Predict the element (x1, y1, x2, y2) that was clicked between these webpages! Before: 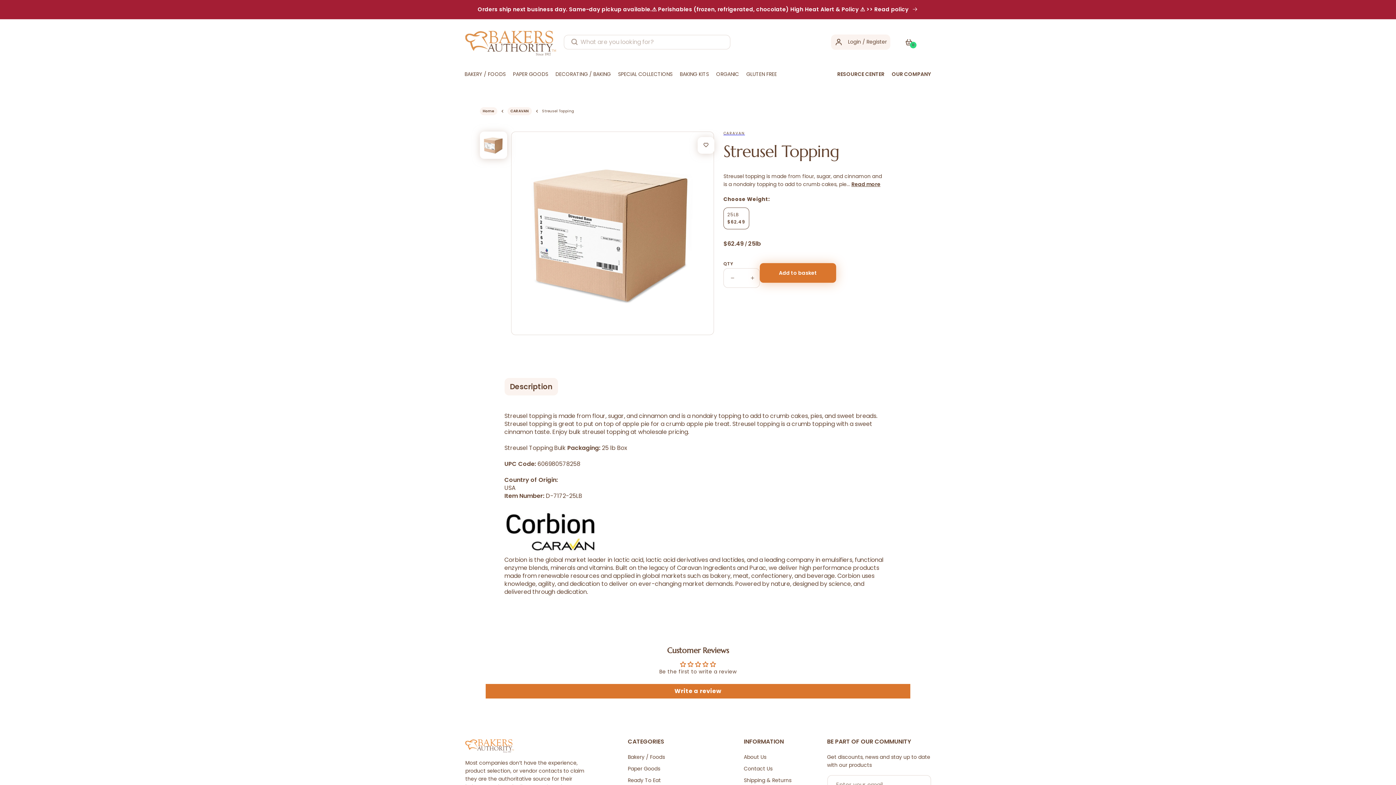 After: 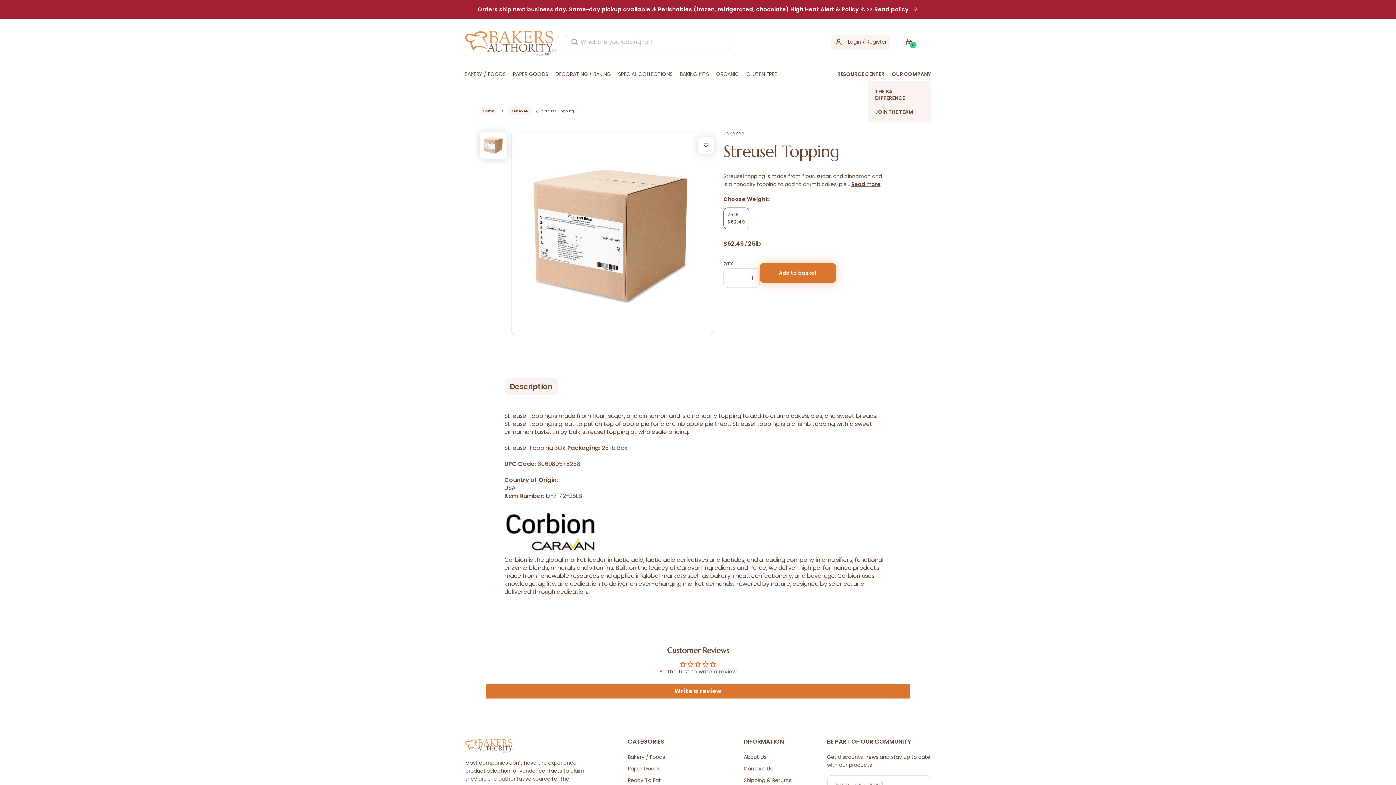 Action: bbox: (888, 67, 934, 81) label: OUR COMPANY